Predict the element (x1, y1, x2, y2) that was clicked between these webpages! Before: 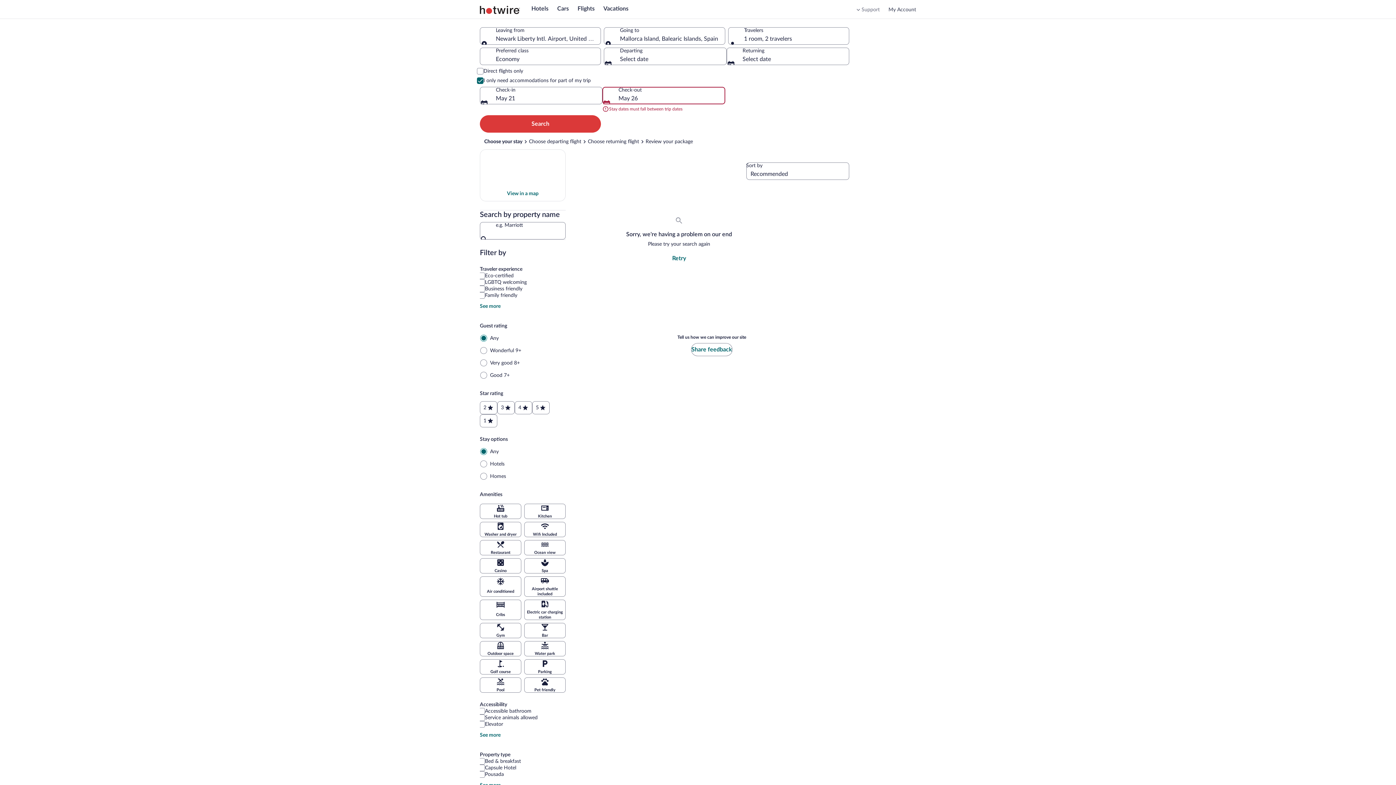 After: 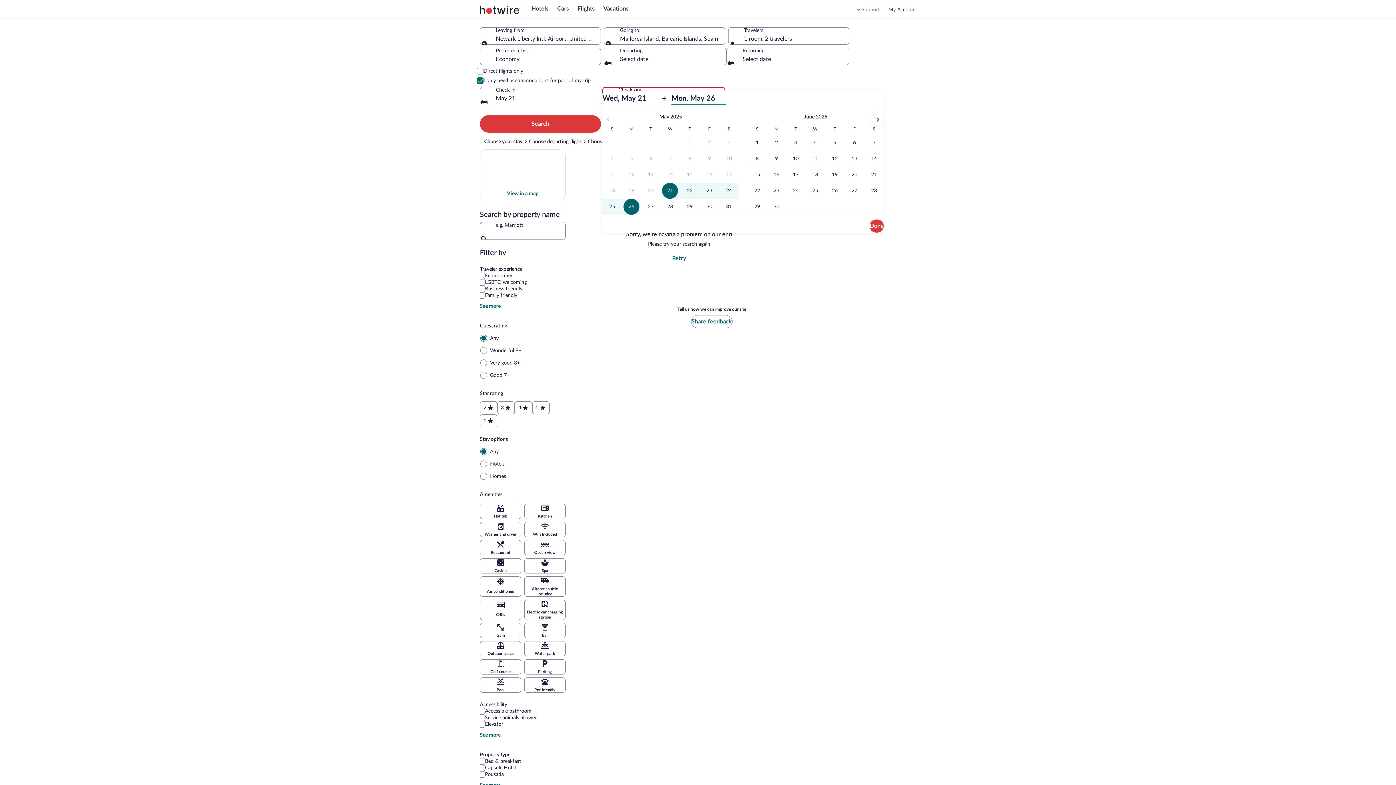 Action: bbox: (602, 86, 725, 104) label: Check-out May 26